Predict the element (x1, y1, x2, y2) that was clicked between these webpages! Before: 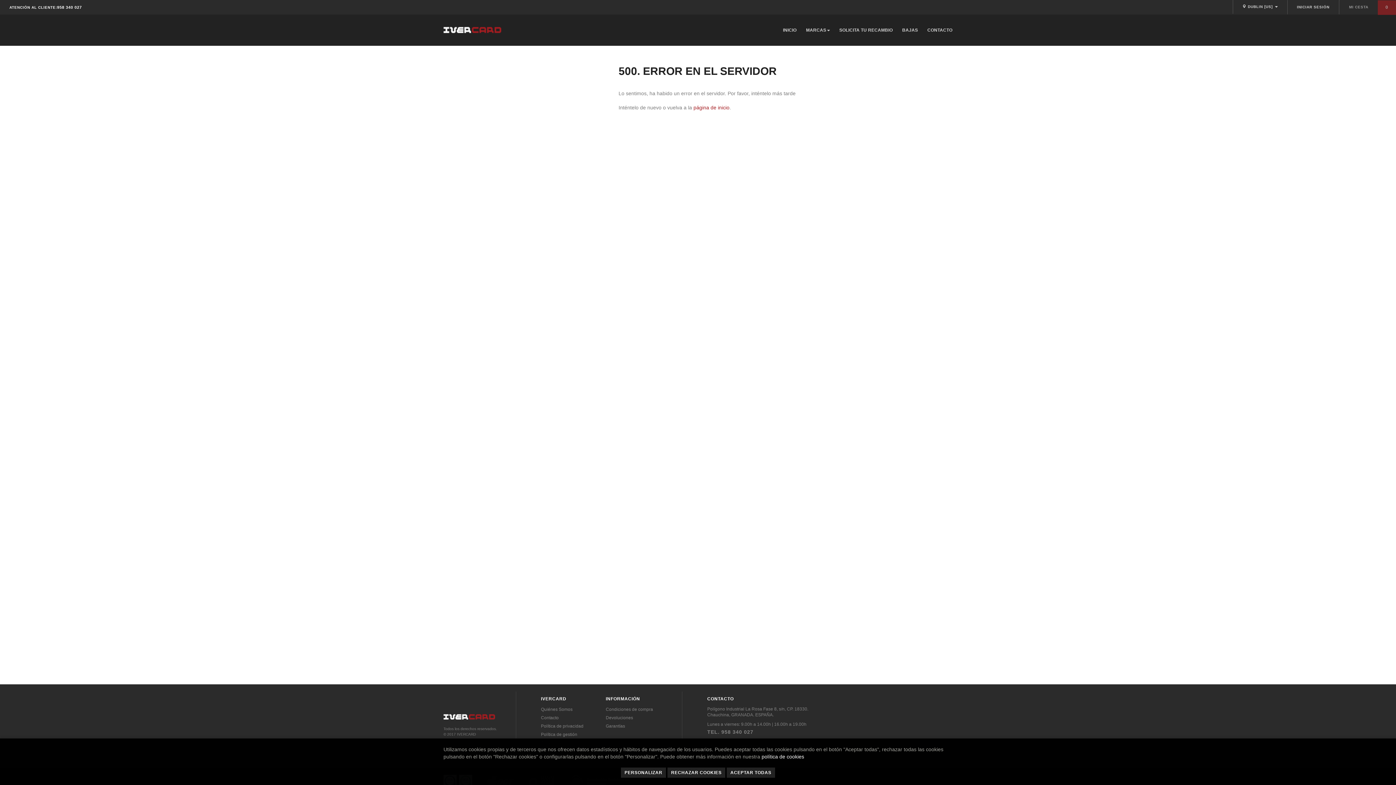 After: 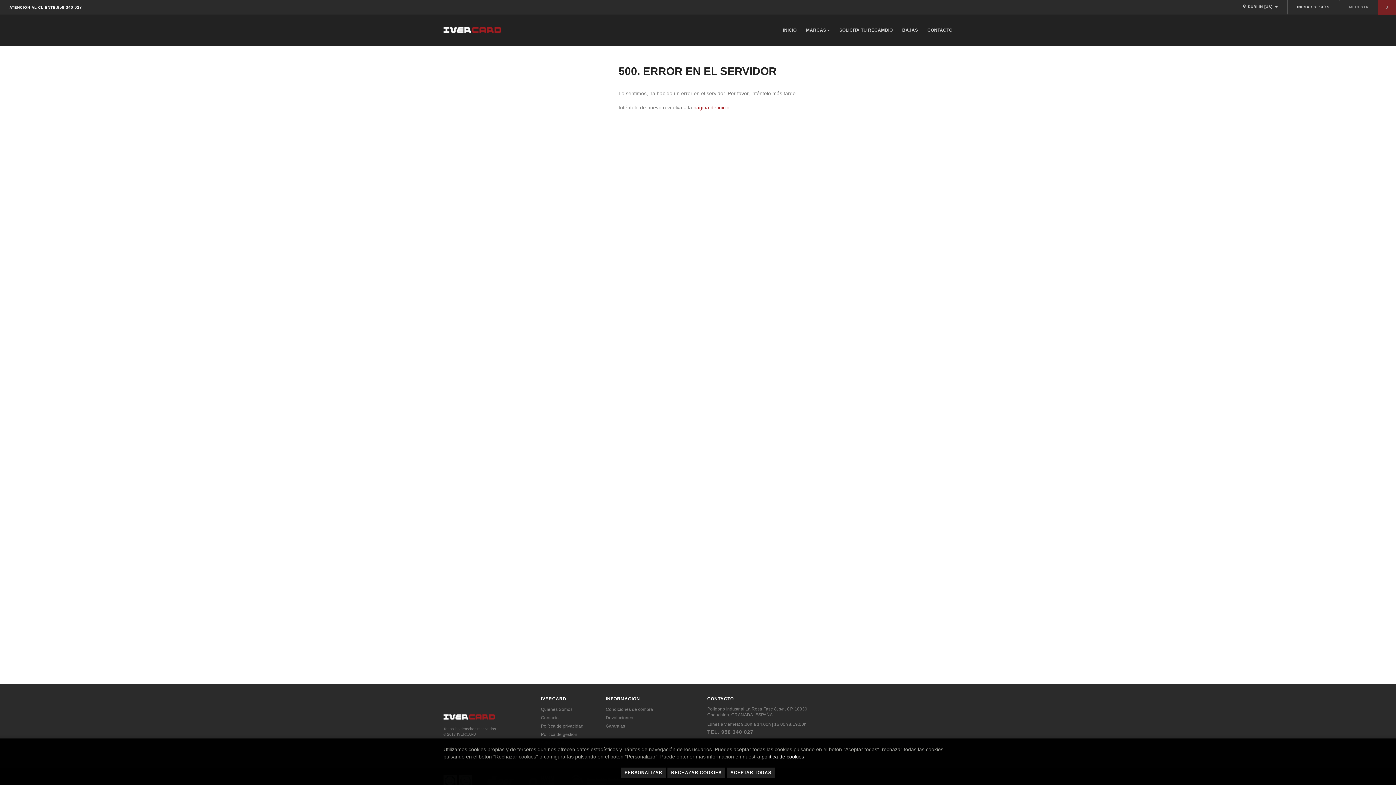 Action: bbox: (707, 728, 823, 736) label: TEL. 958 340 027